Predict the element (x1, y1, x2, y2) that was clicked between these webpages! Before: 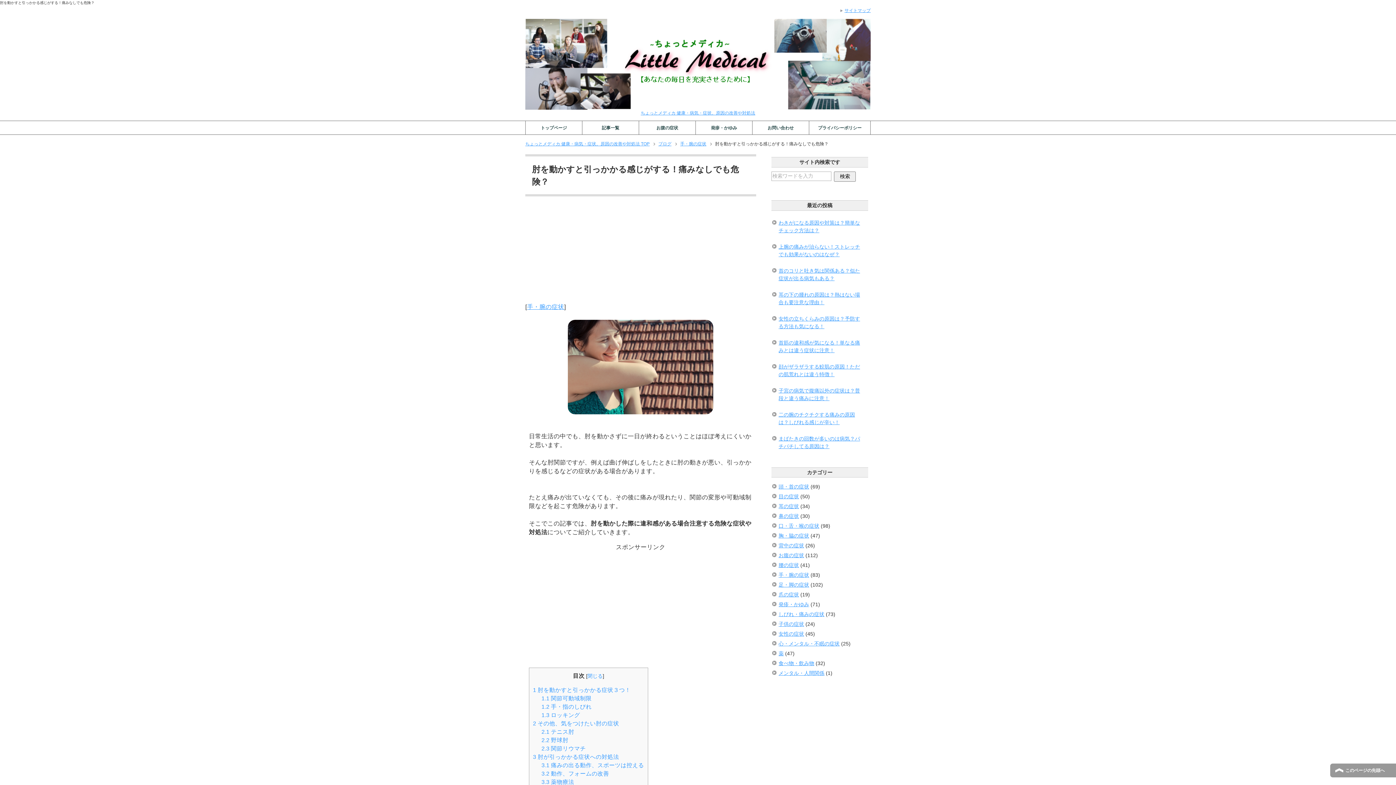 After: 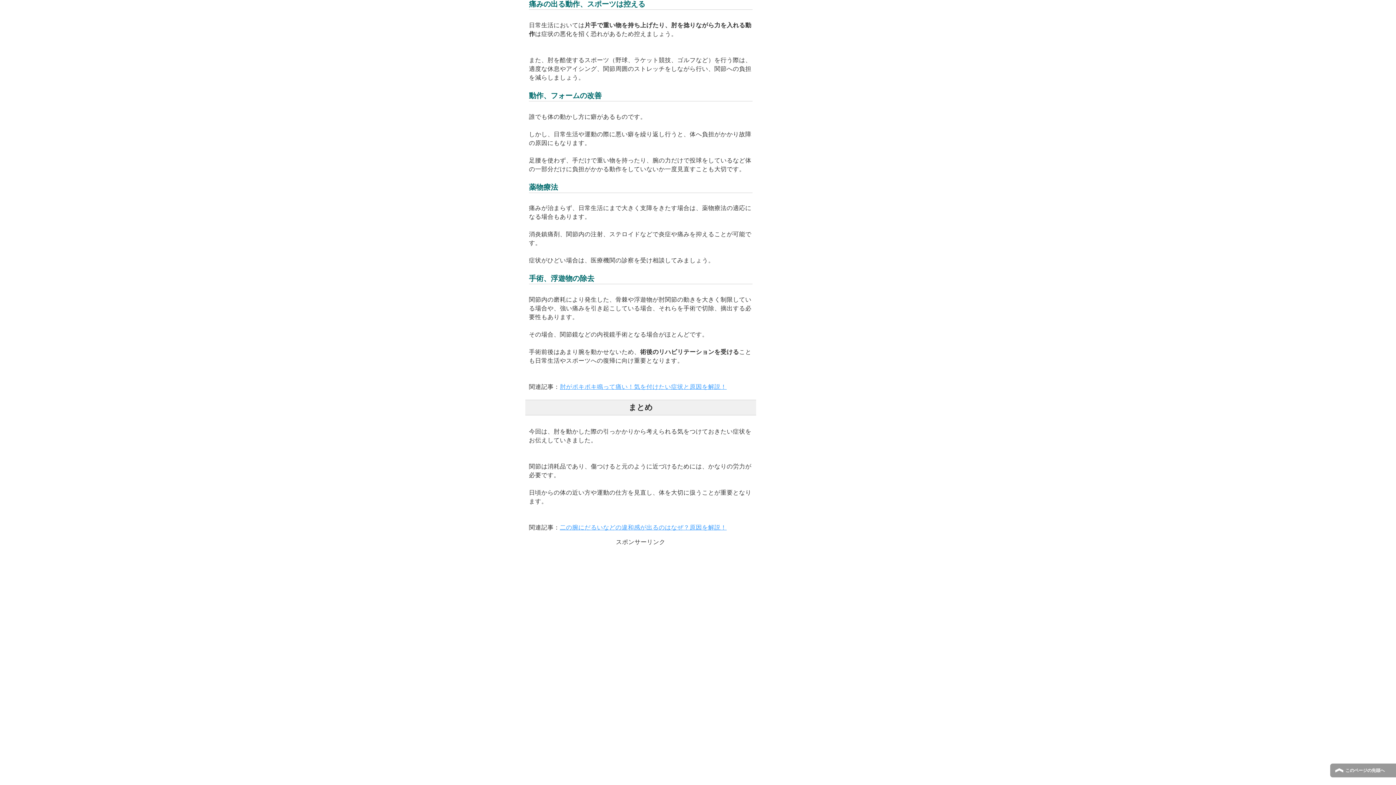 Action: label: 3.1 痛みの出る動作、スポーツは控える bbox: (541, 762, 644, 768)